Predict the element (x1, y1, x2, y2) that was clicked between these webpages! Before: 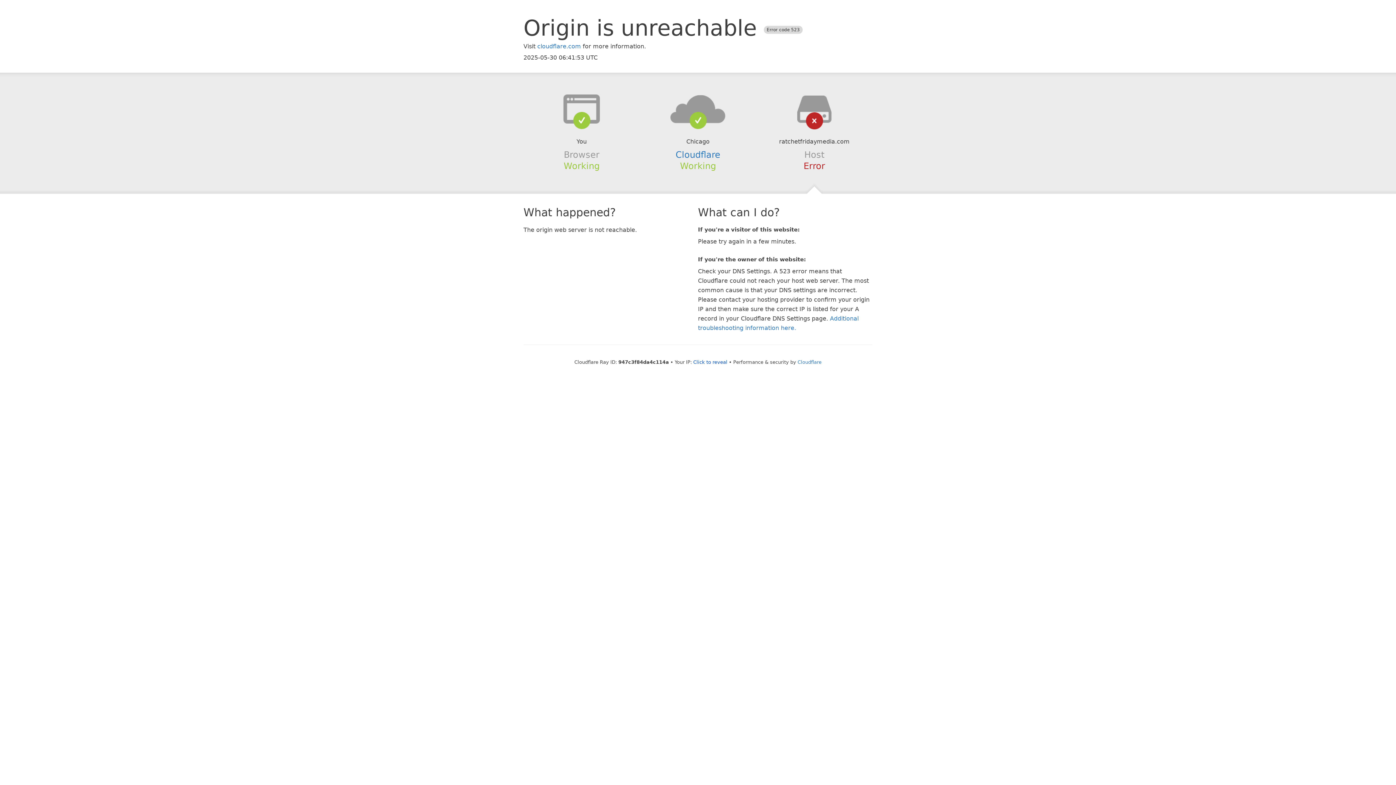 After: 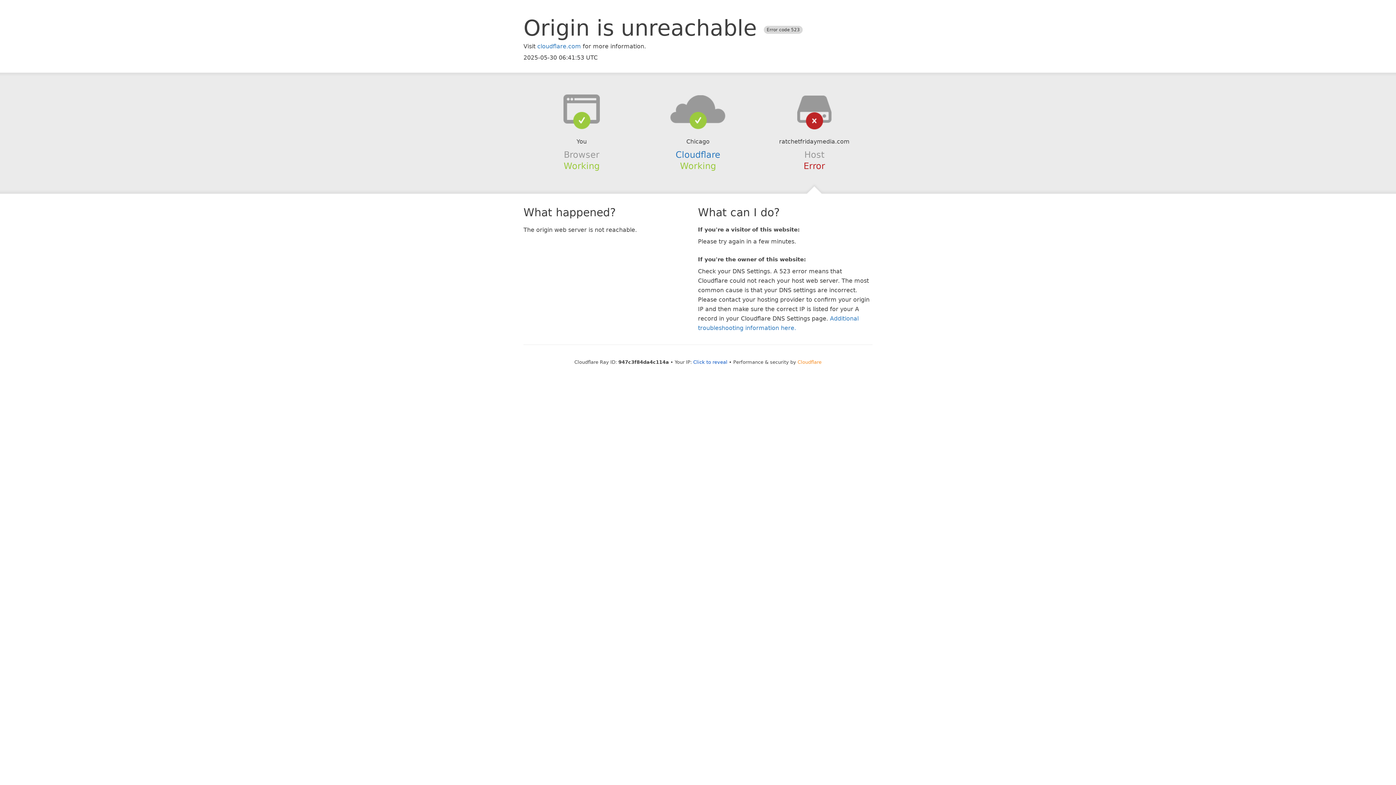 Action: bbox: (797, 359, 821, 364) label: Cloudflare